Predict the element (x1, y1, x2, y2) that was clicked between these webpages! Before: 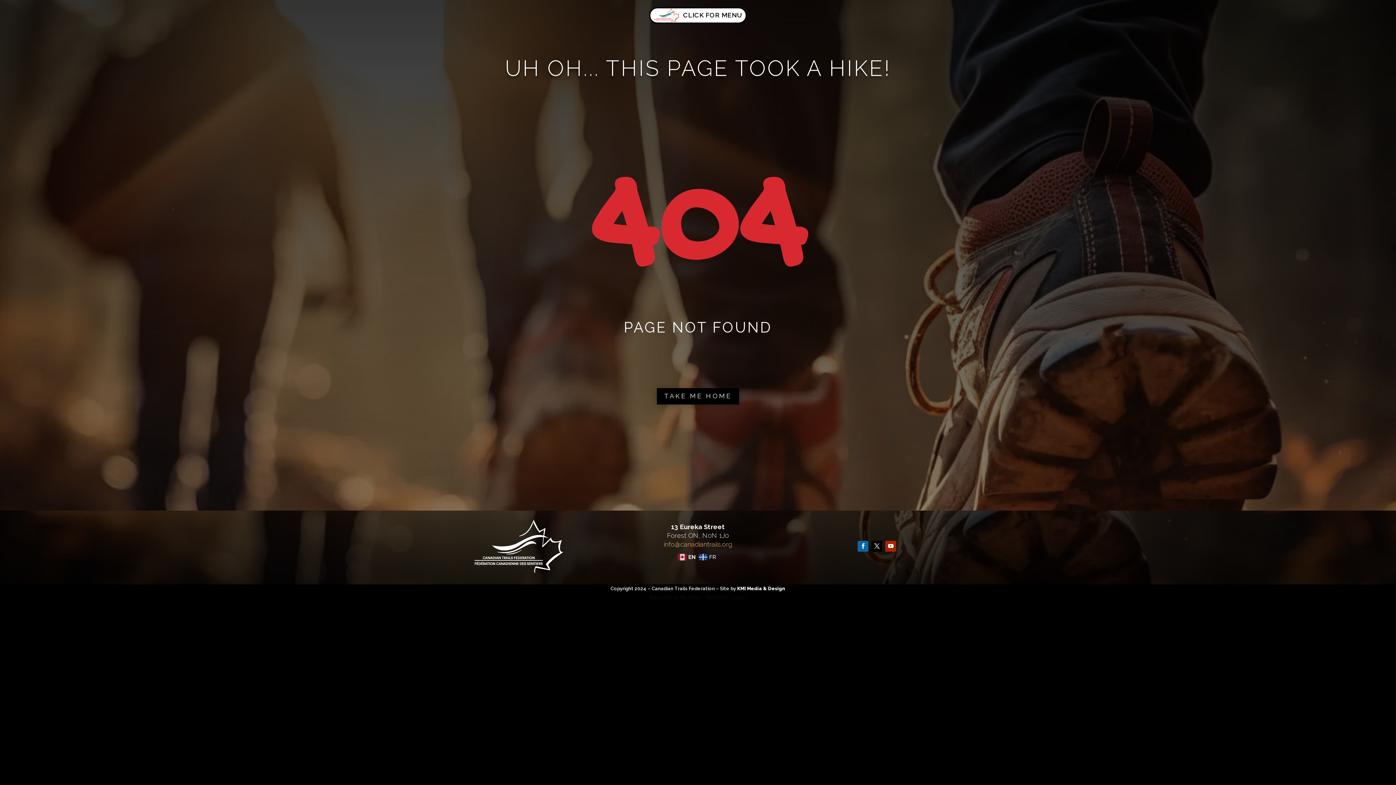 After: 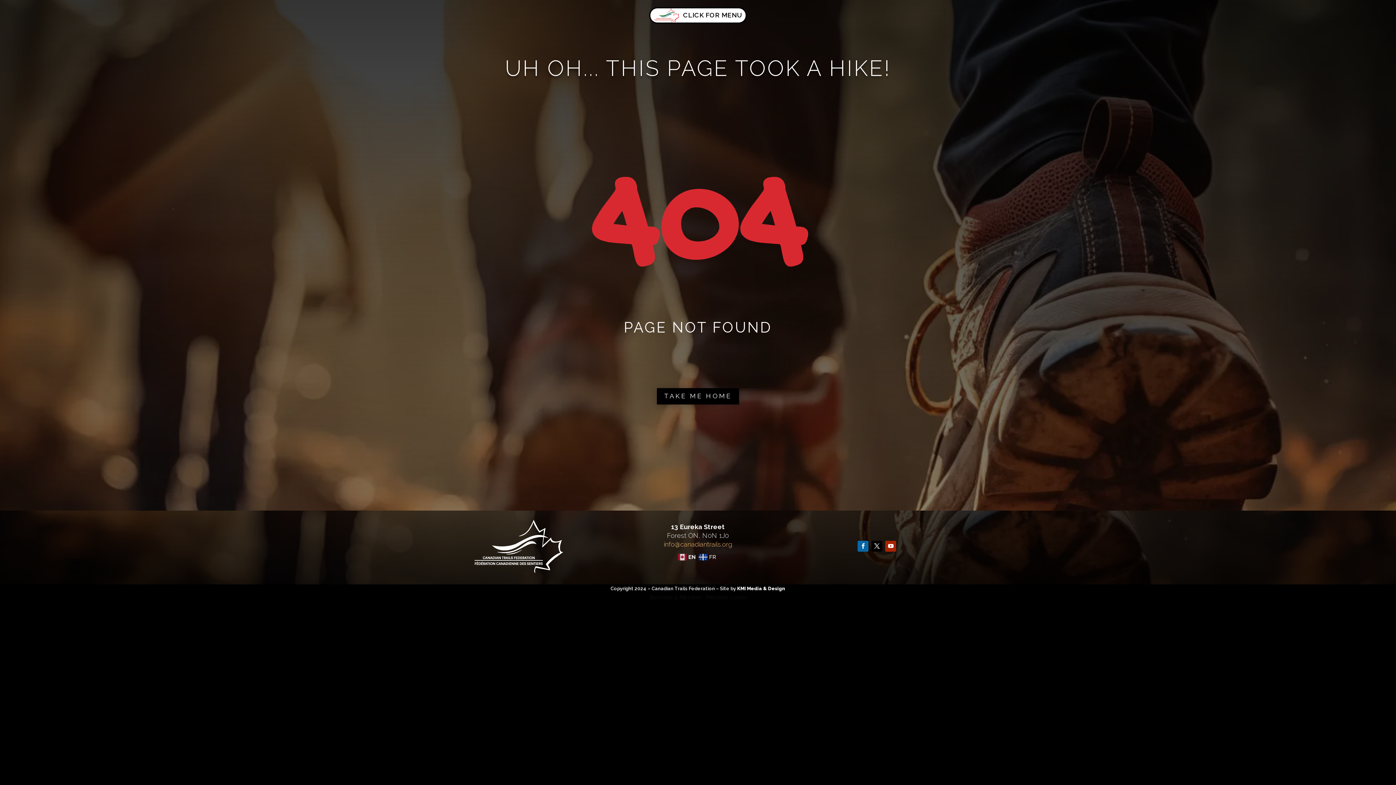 Action: bbox: (871, 541, 882, 552)